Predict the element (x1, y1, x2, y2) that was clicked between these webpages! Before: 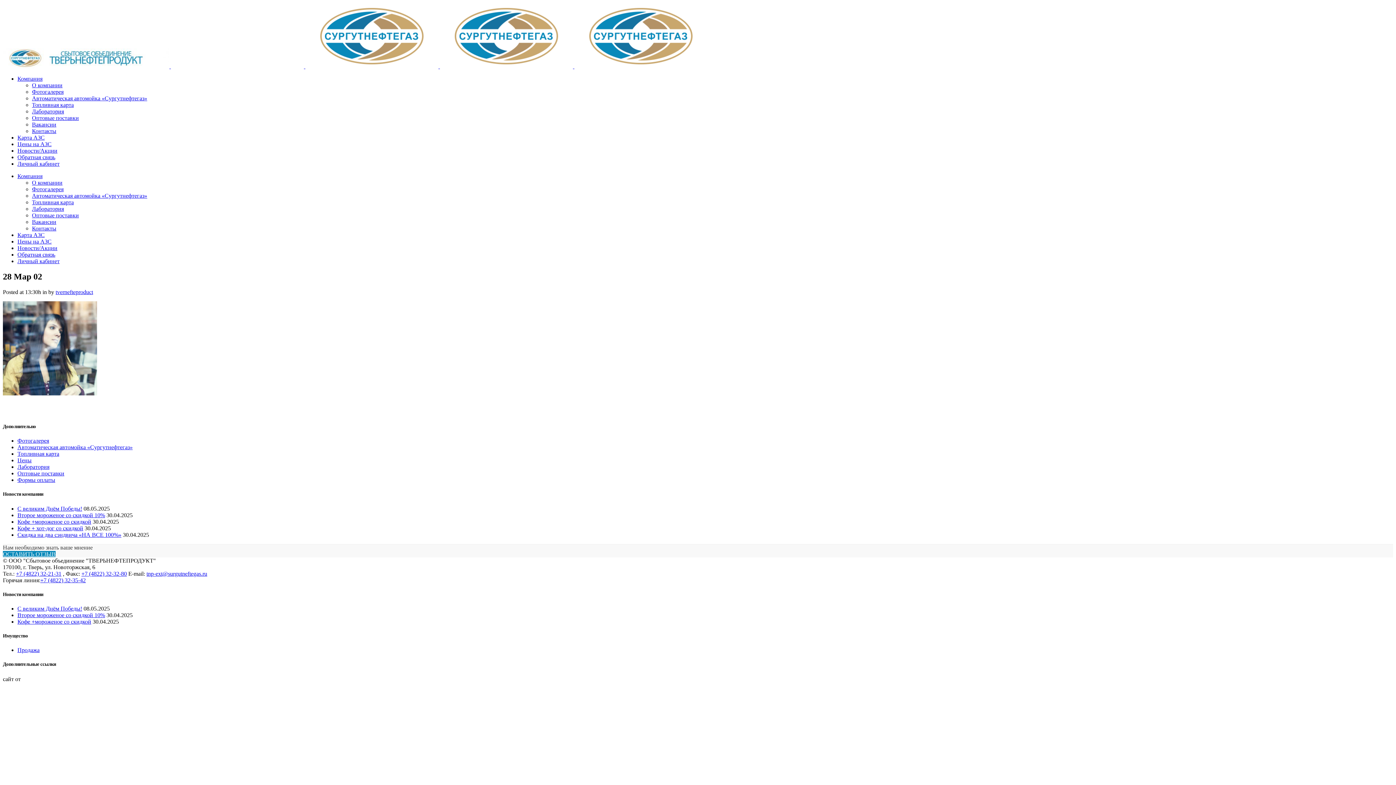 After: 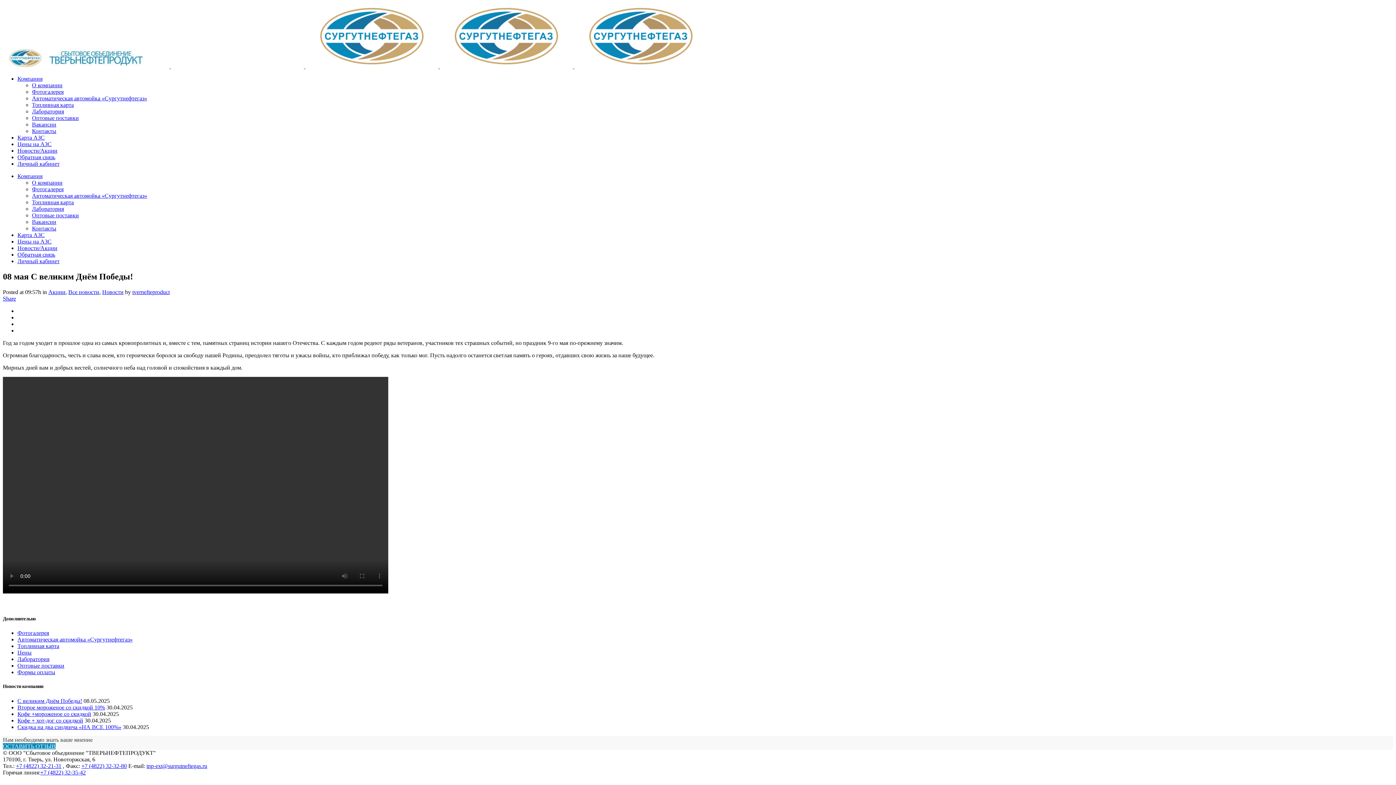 Action: bbox: (17, 605, 82, 611) label: С великим Днём Победы!